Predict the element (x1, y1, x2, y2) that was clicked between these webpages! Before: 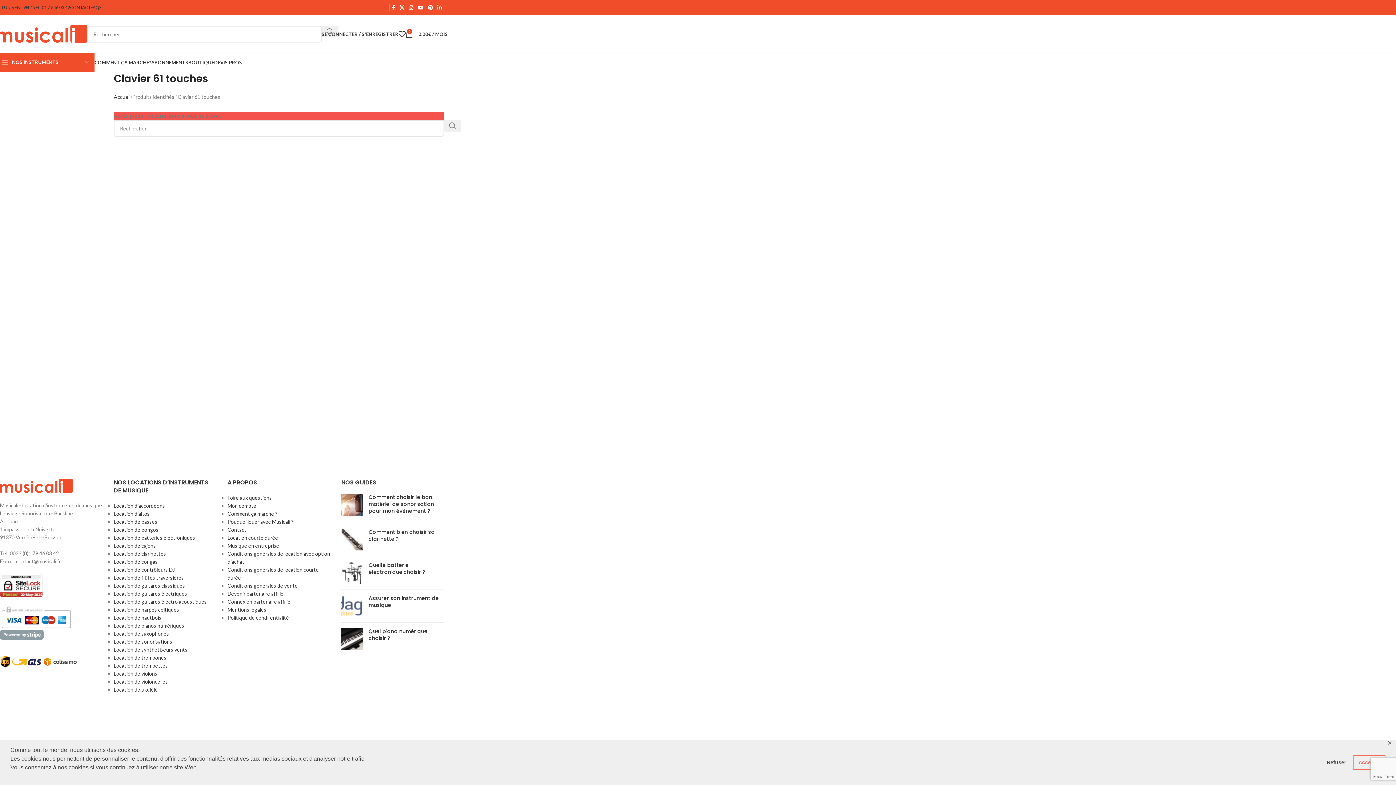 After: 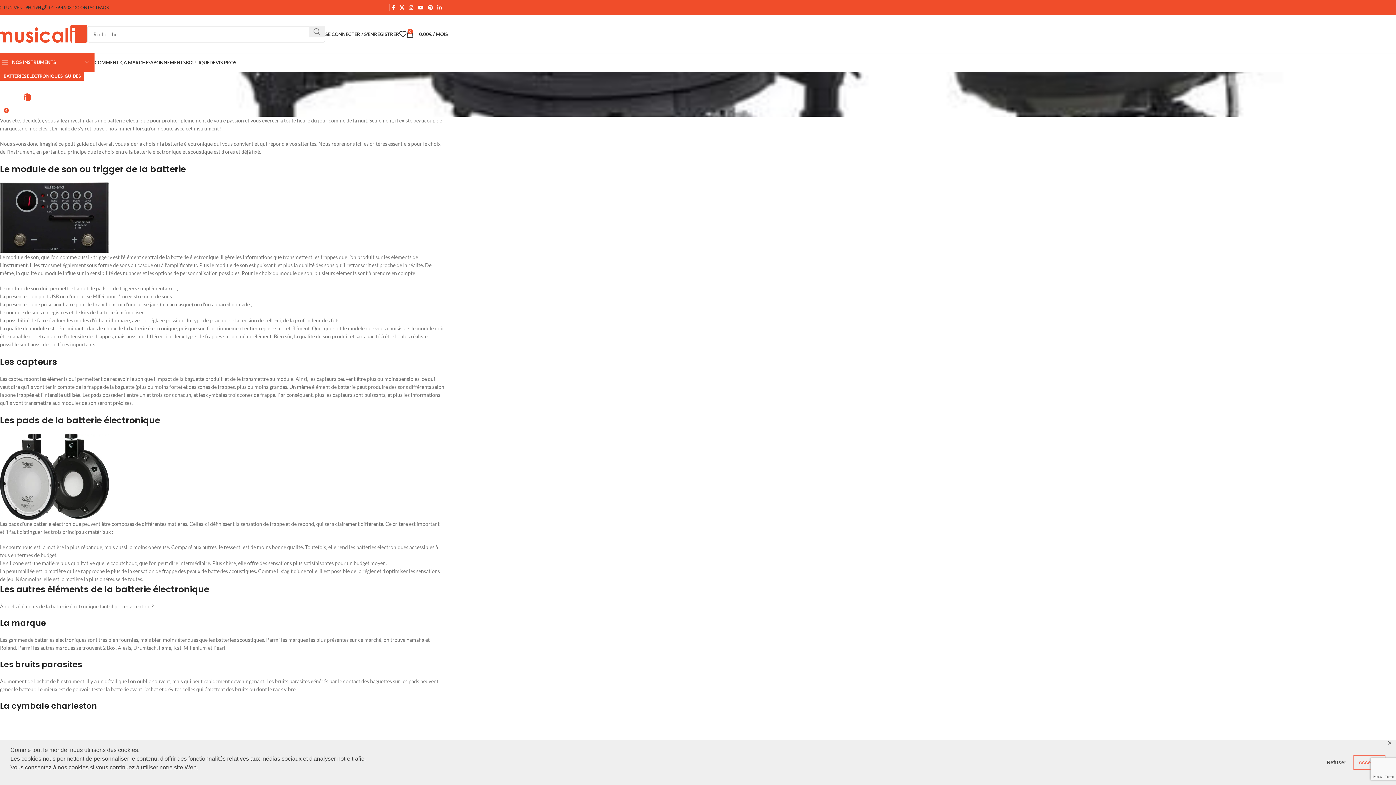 Action: bbox: (368, 561, 425, 576) label: Quelle batterie électronique choisir ?